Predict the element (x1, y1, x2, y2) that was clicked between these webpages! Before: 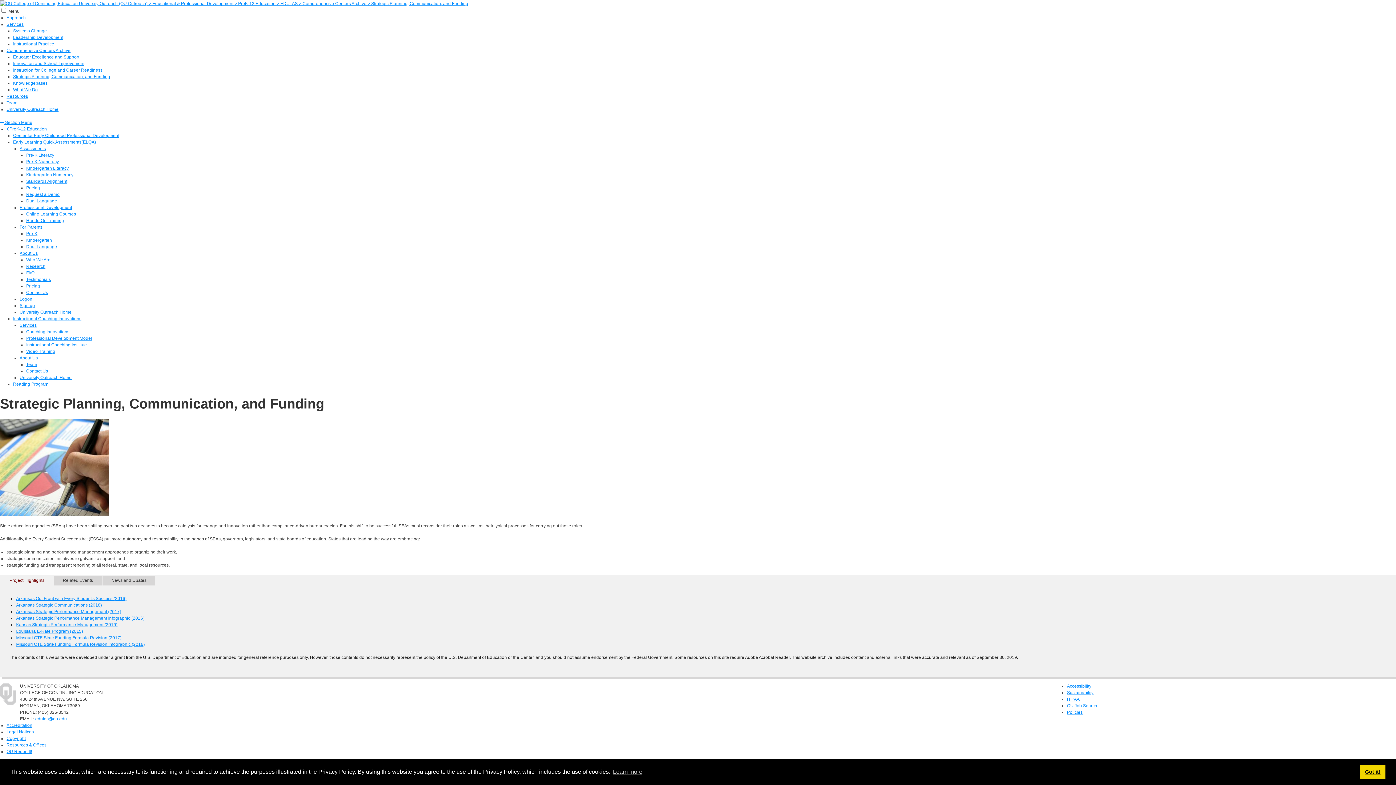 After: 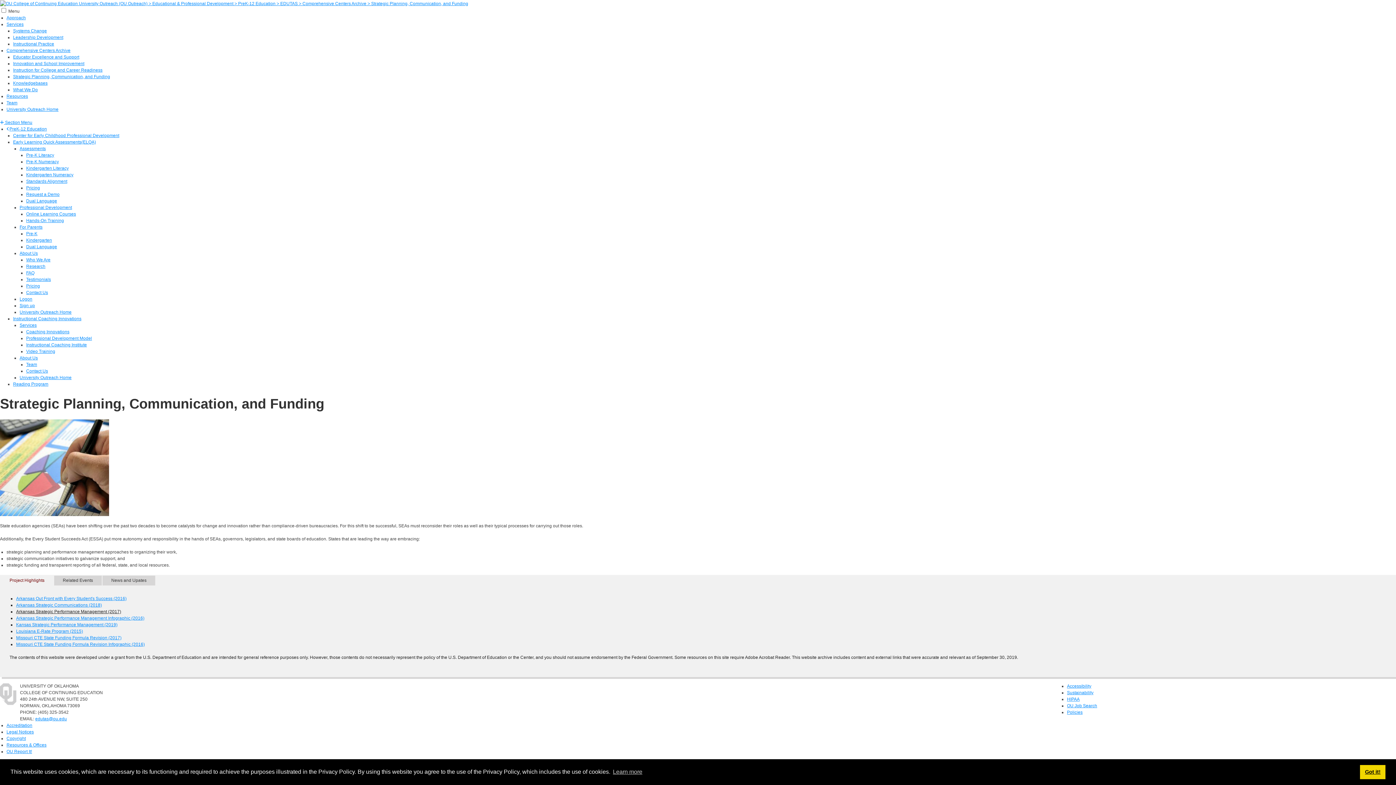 Action: bbox: (16, 609, 121, 614) label: Arkansas Strategic Performance Management (2017)